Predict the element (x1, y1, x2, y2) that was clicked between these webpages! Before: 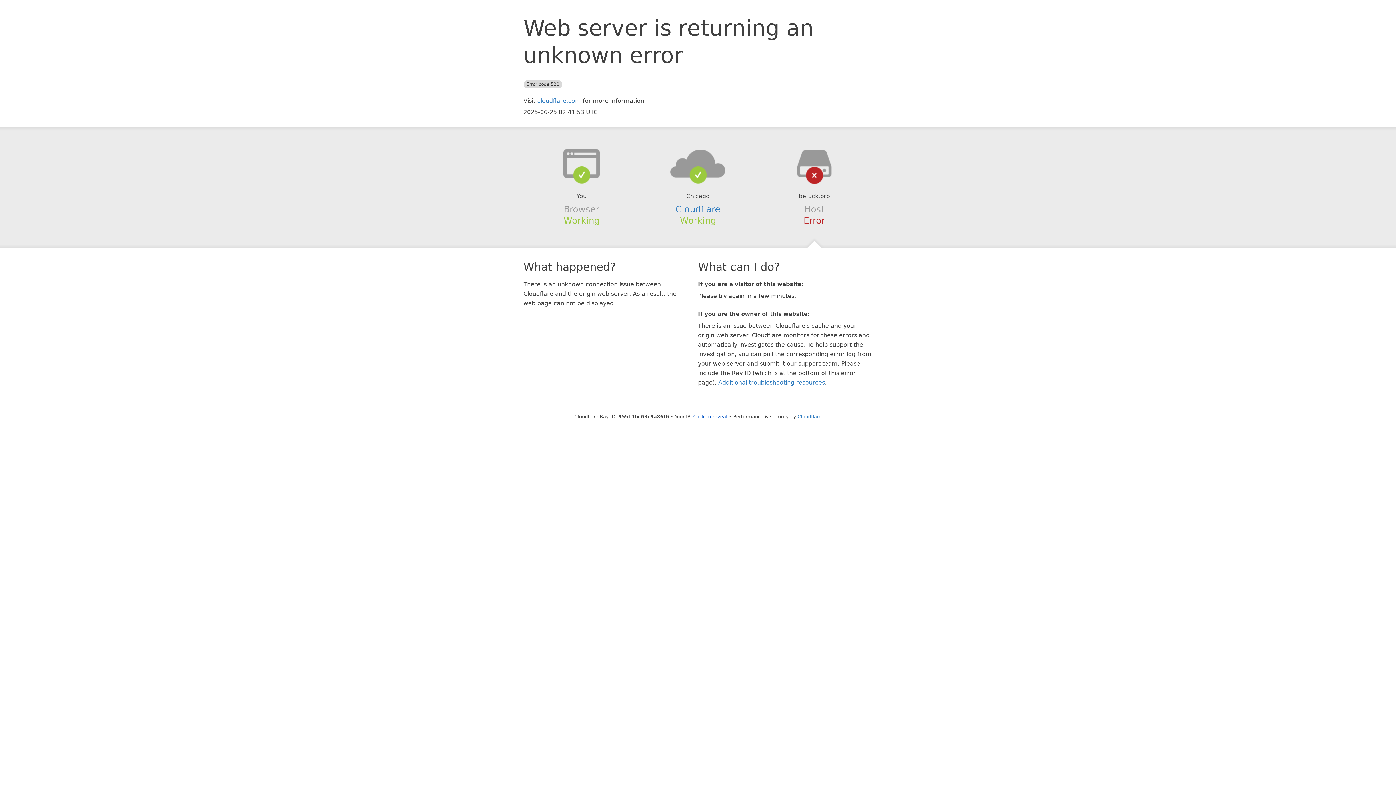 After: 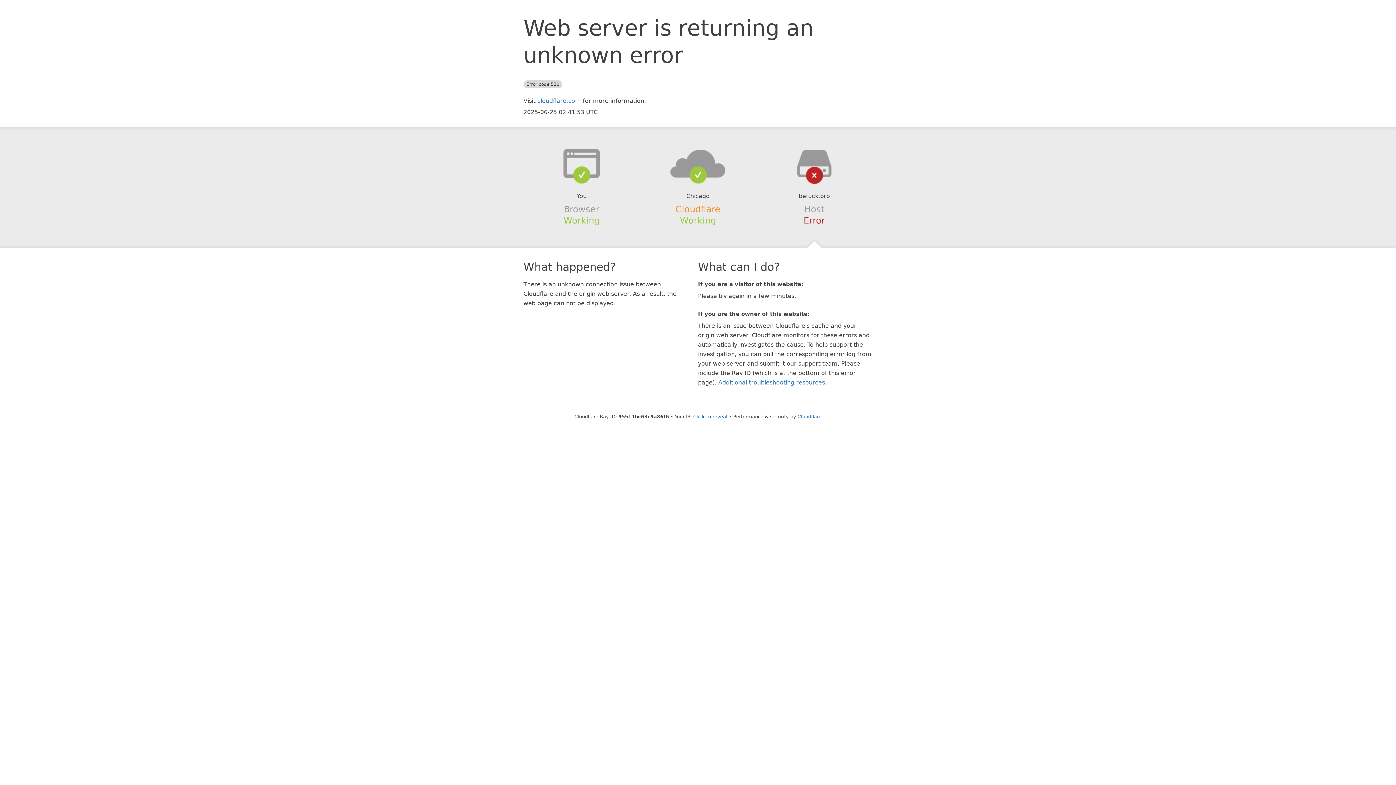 Action: label: Cloudflare bbox: (675, 204, 720, 214)